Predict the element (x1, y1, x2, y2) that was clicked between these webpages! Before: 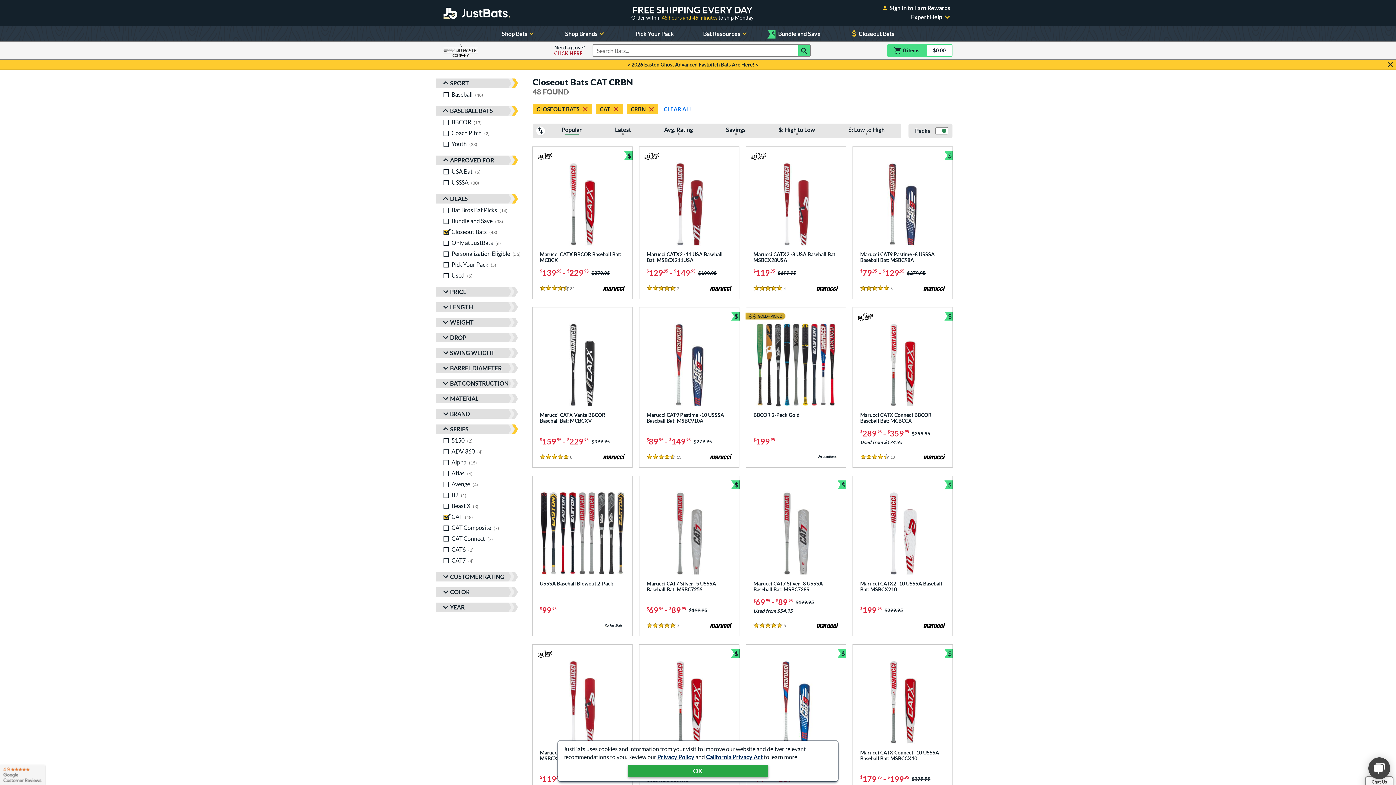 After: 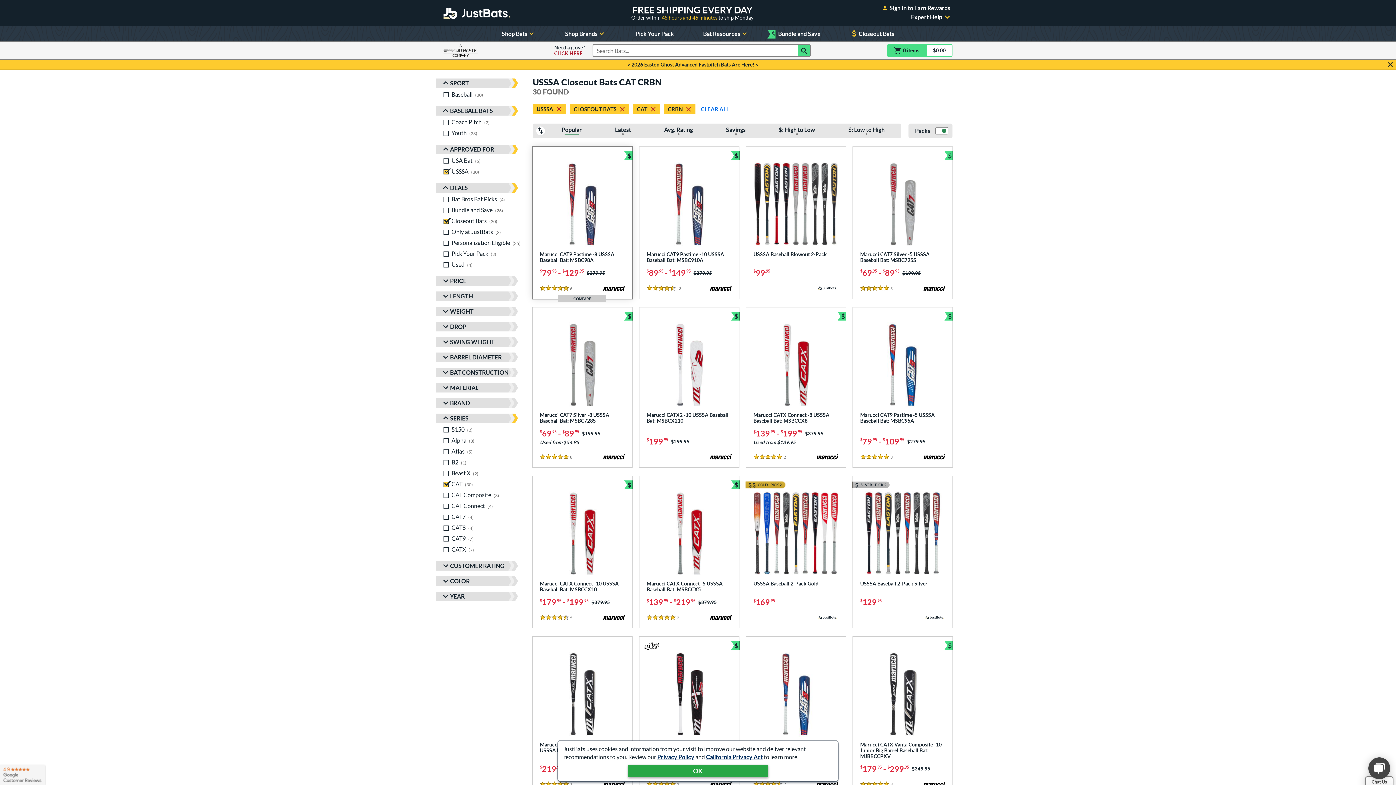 Action: label: USSSA, 30 products bbox: (443, 177, 525, 188)